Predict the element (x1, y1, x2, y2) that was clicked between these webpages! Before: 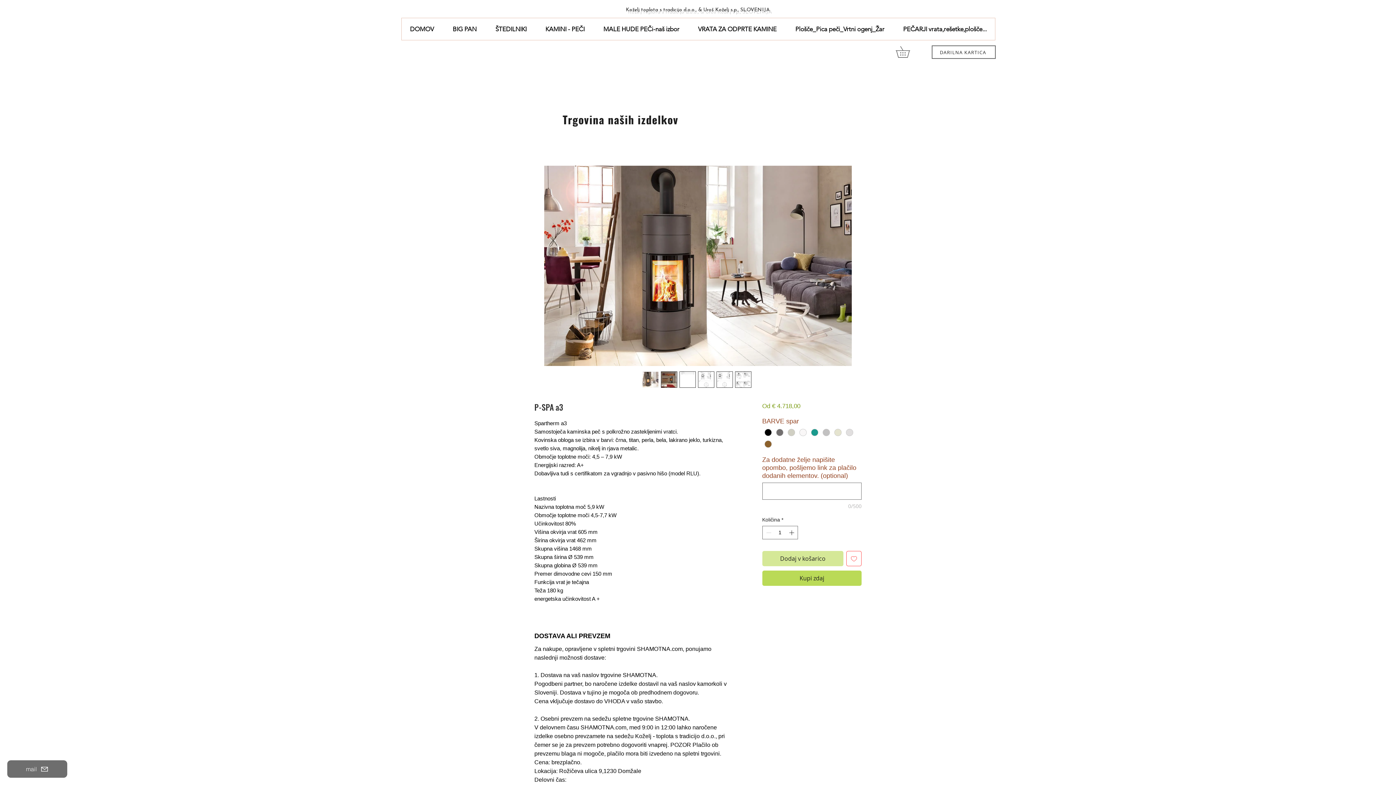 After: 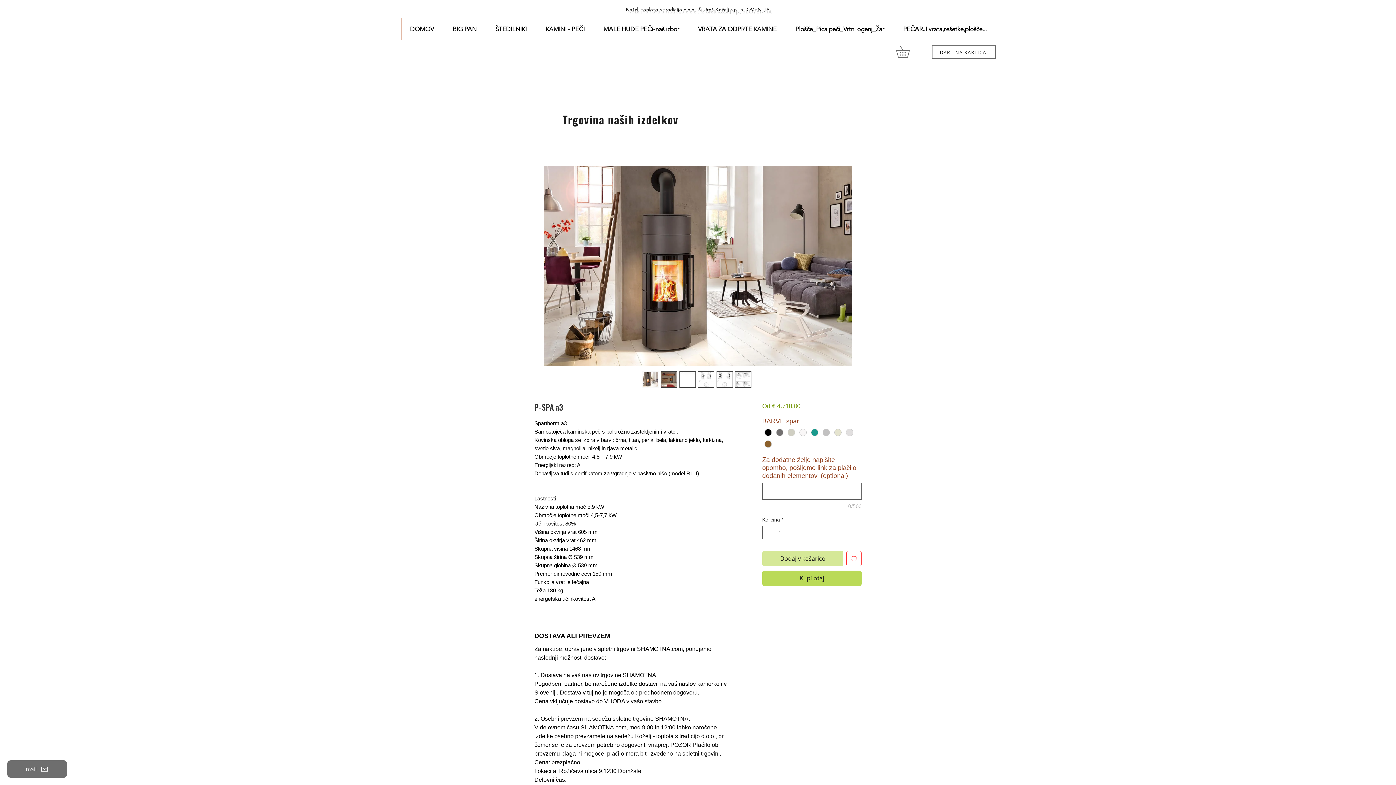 Action: bbox: (896, 46, 921, 57)